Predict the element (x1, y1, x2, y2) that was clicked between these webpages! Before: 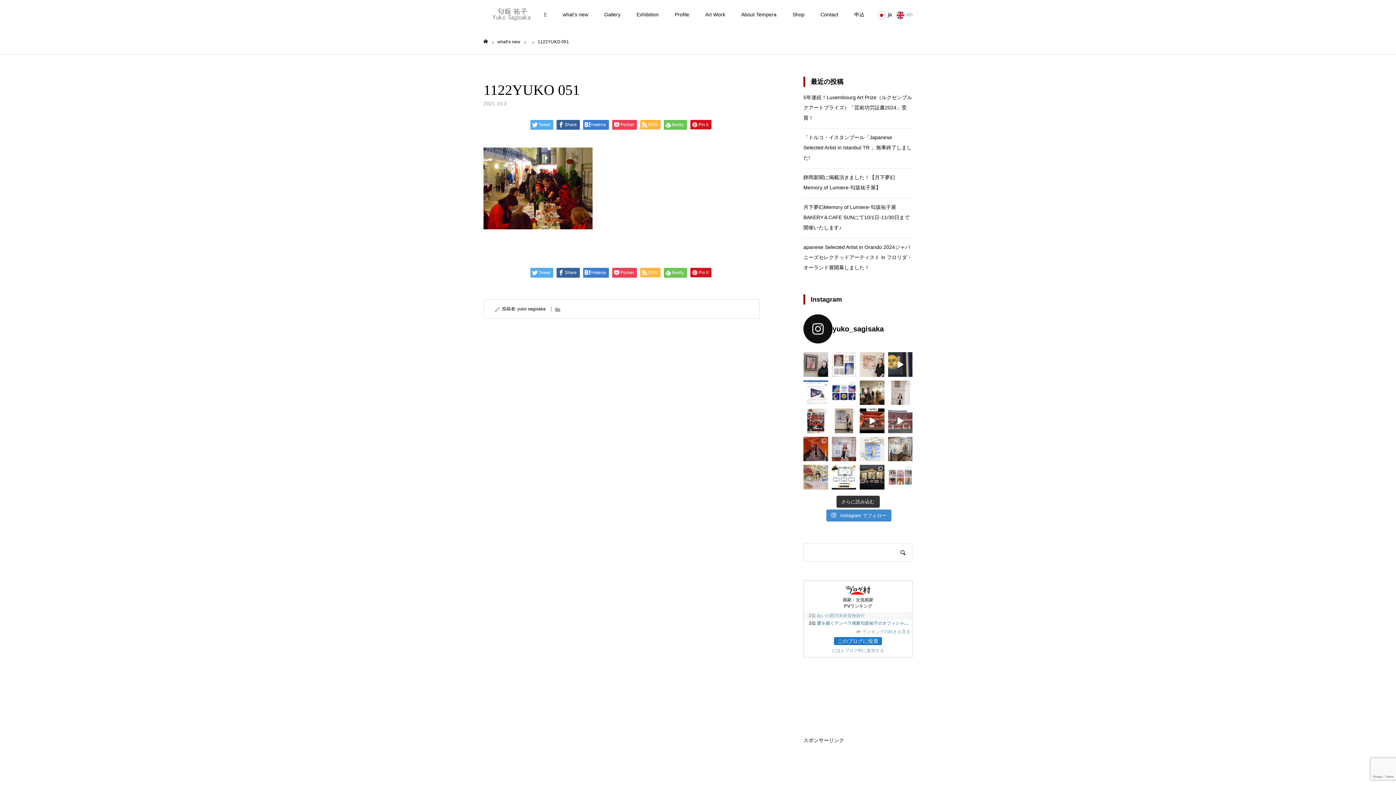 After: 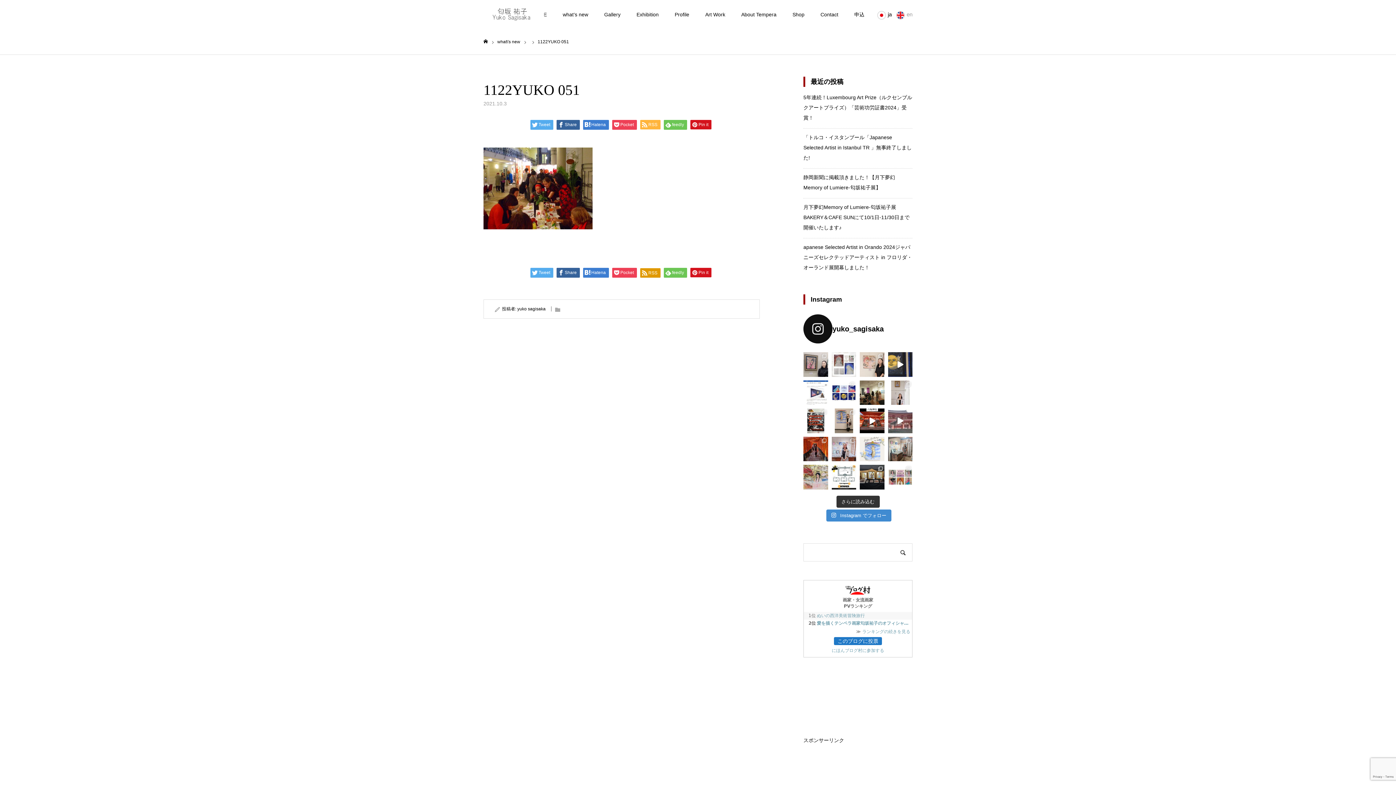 Action: label: RSS bbox: (640, 268, 660, 277)